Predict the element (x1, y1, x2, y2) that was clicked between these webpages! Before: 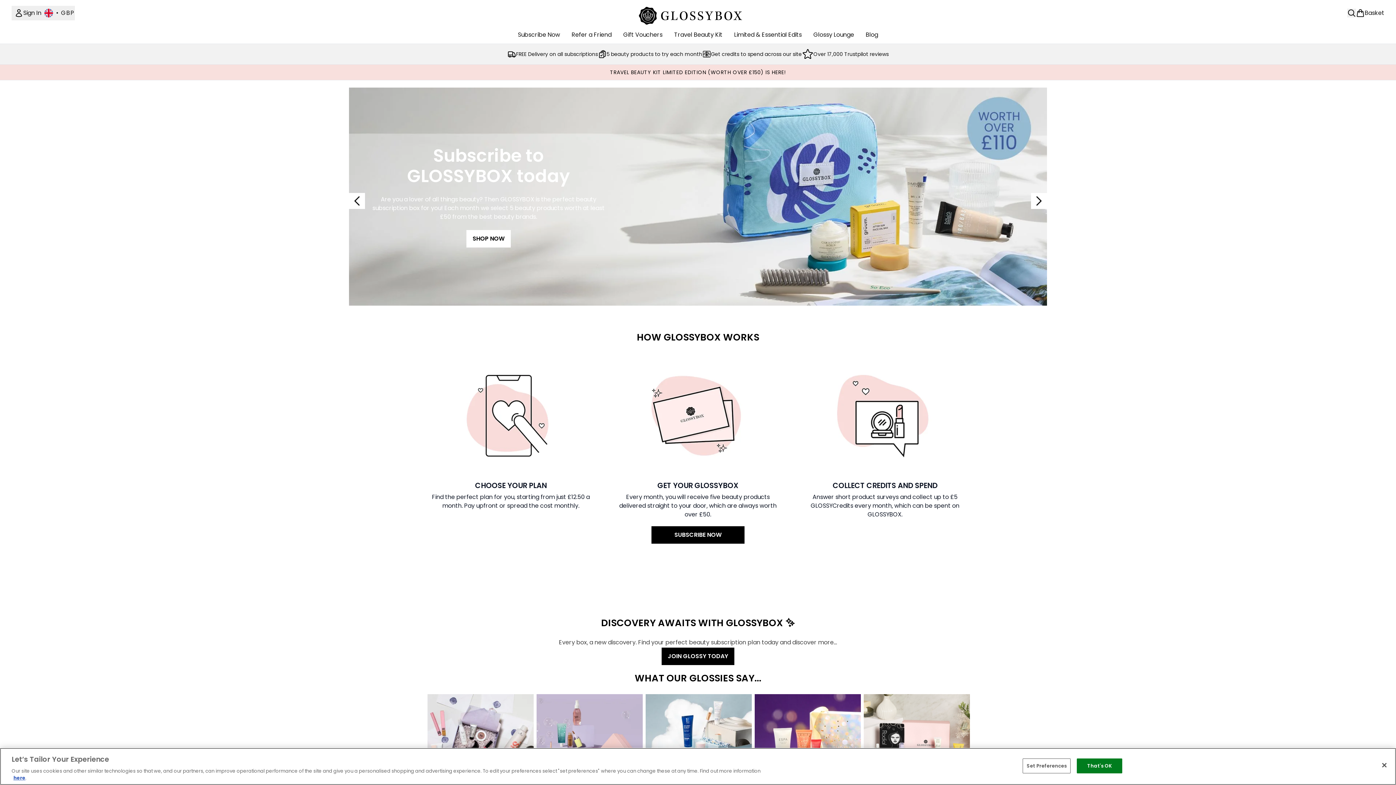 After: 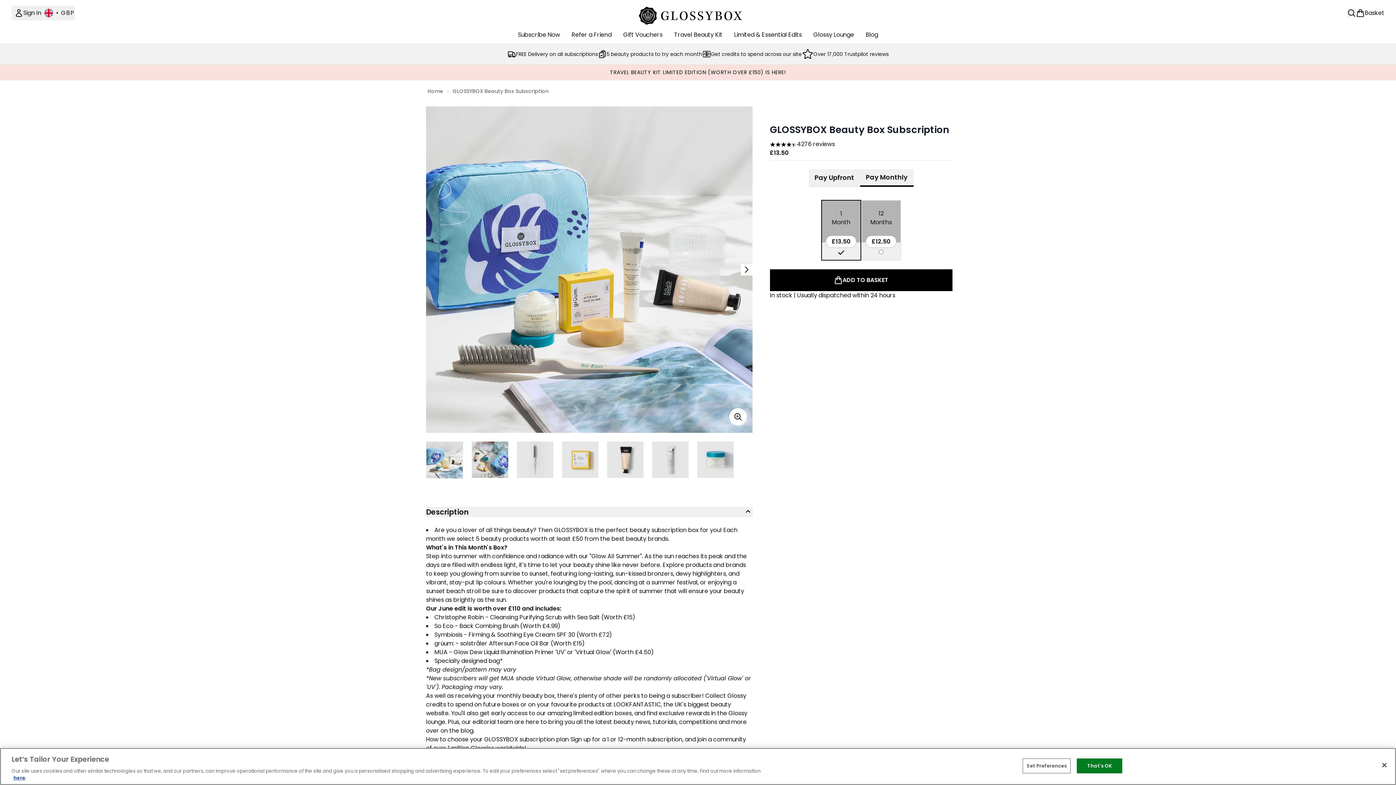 Action: label: 5 beauty products to try each month bbox: (598, 49, 702, 58)